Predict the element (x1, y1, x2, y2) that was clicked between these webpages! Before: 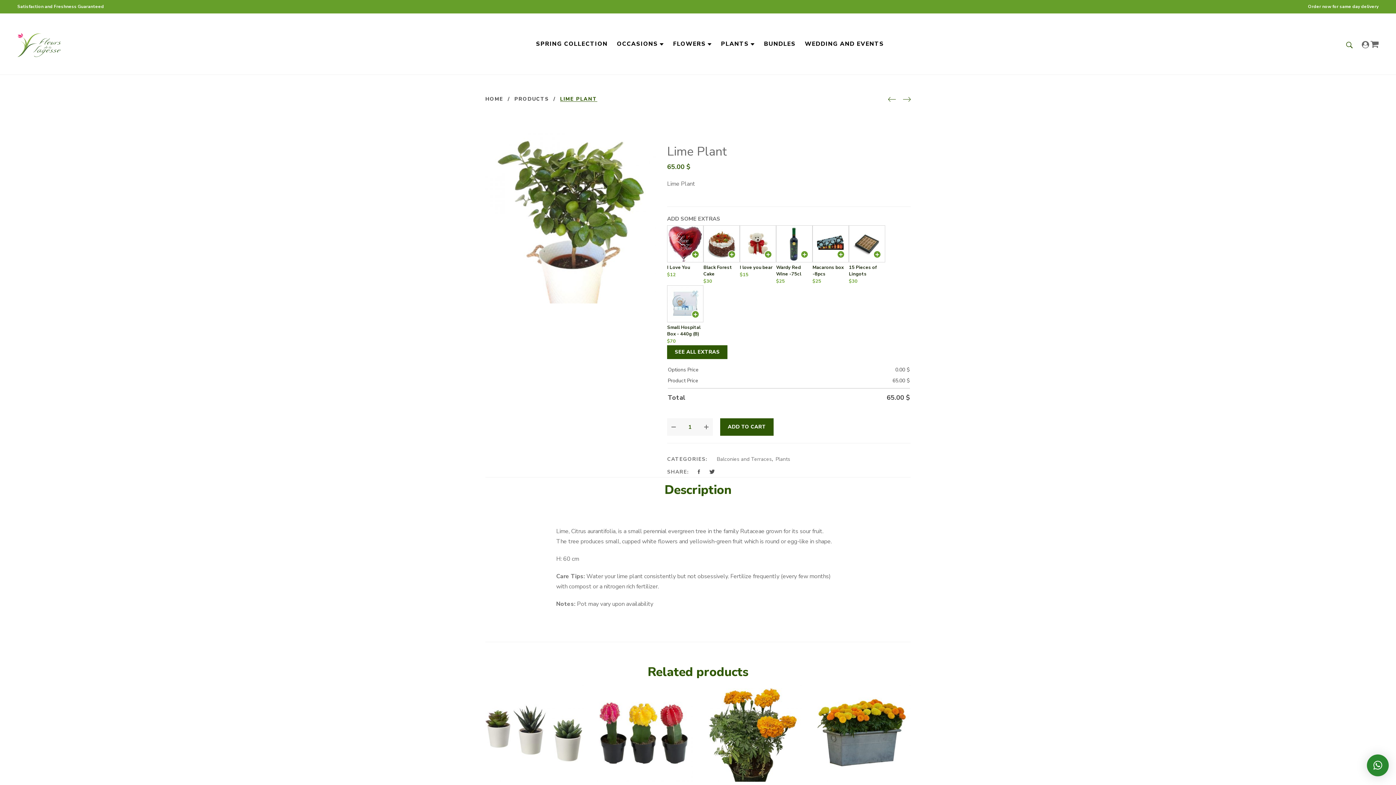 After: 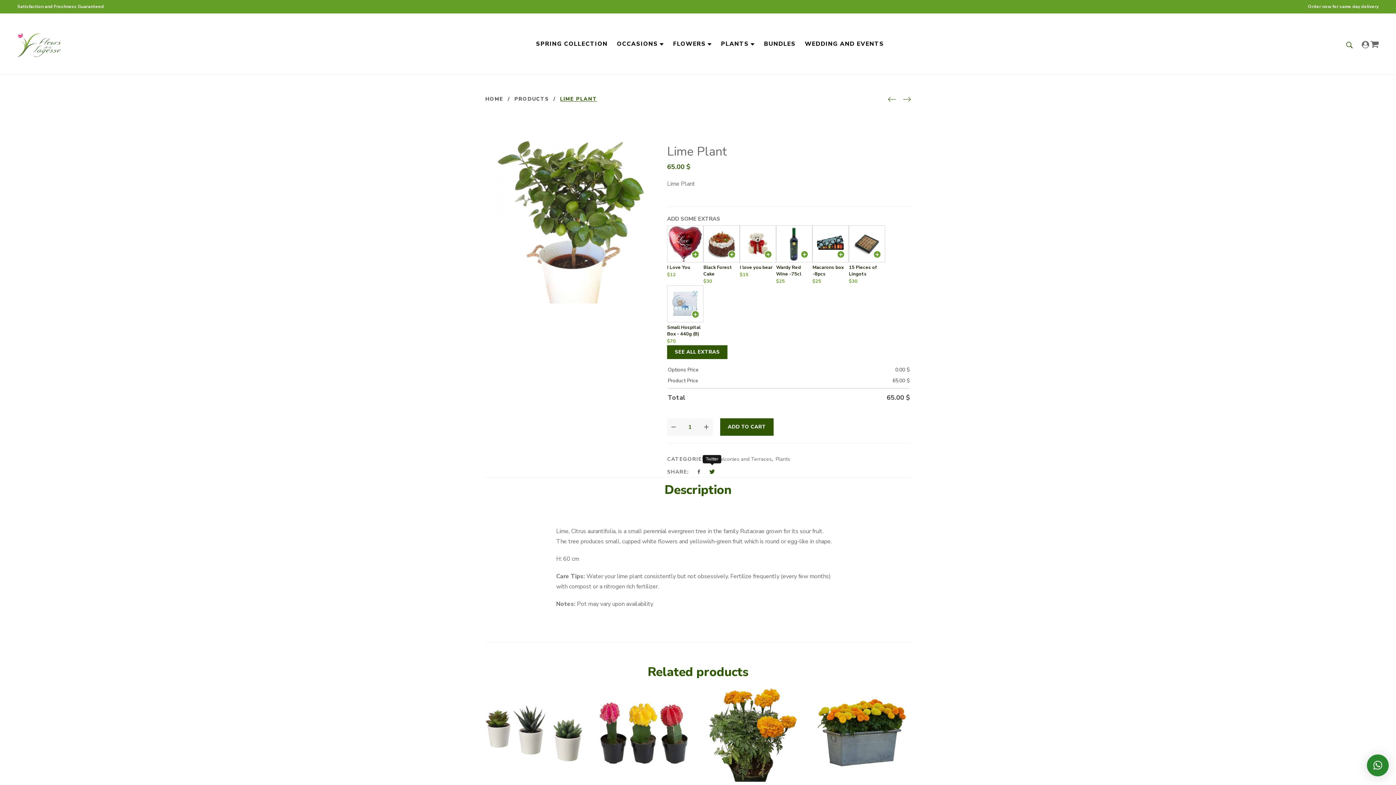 Action: bbox: (709, 468, 715, 476)